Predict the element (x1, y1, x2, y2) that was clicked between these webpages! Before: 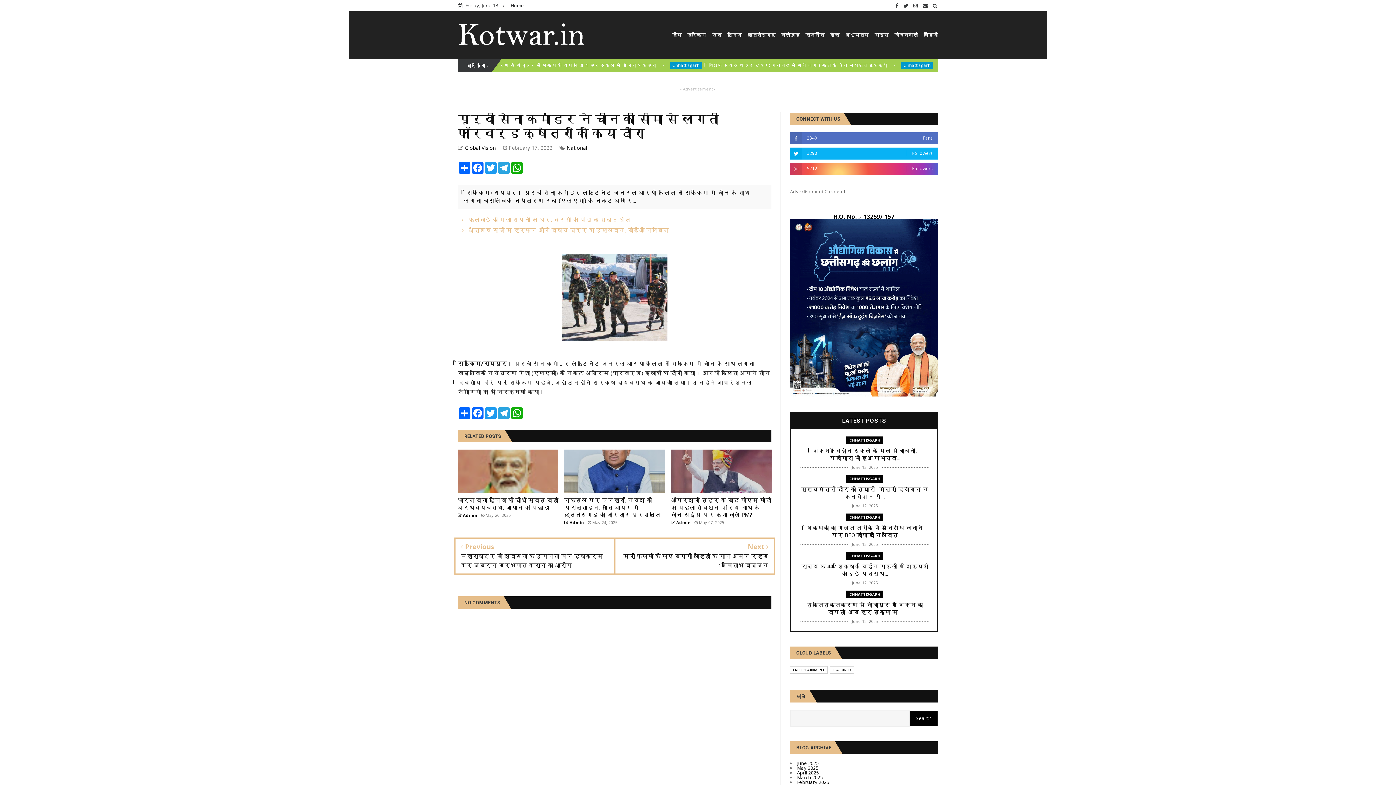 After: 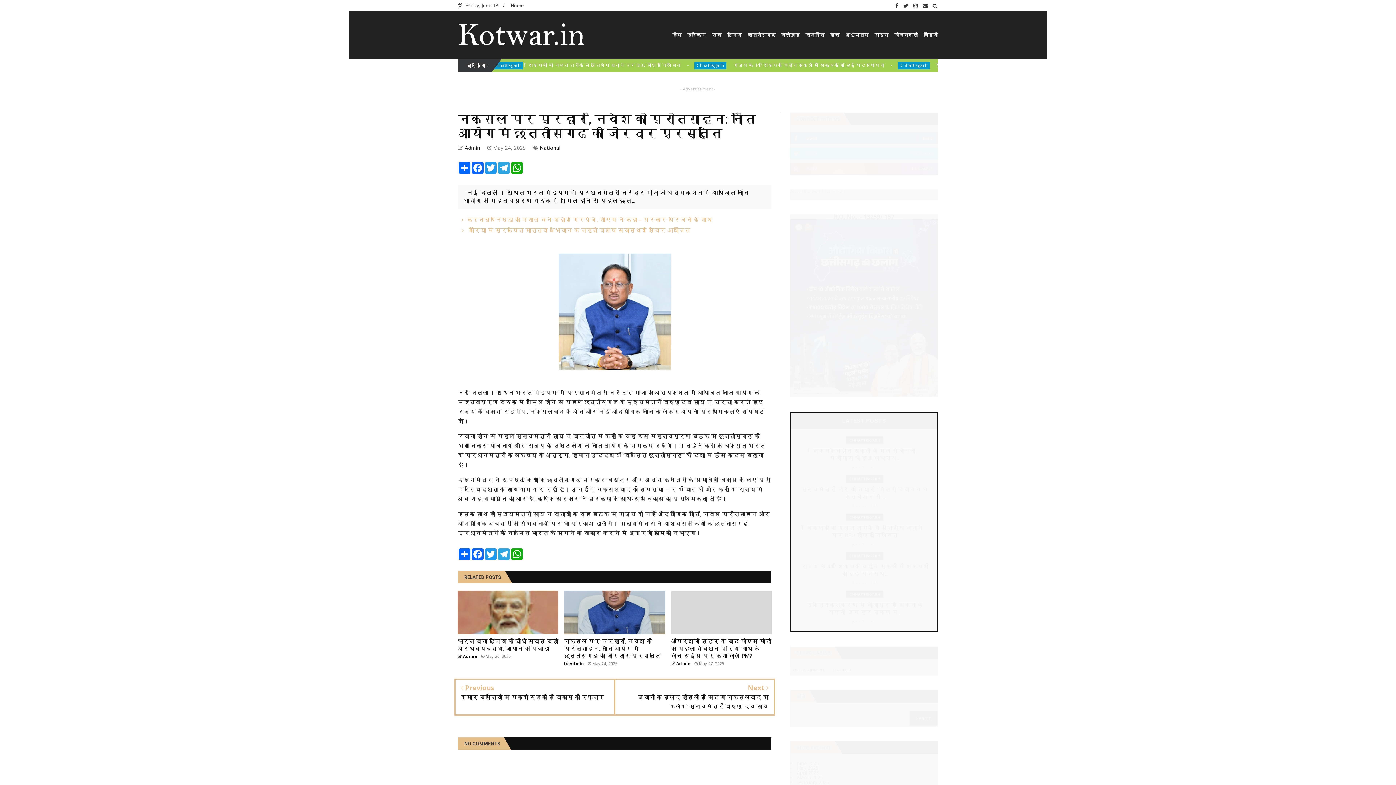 Action: bbox: (564, 497, 665, 518) label: नक्सल पर प्रहार, निवेश को प्रोत्साहन: नीति आयोग में छत्तीसगढ़ की जोरदार प्रस्तुति